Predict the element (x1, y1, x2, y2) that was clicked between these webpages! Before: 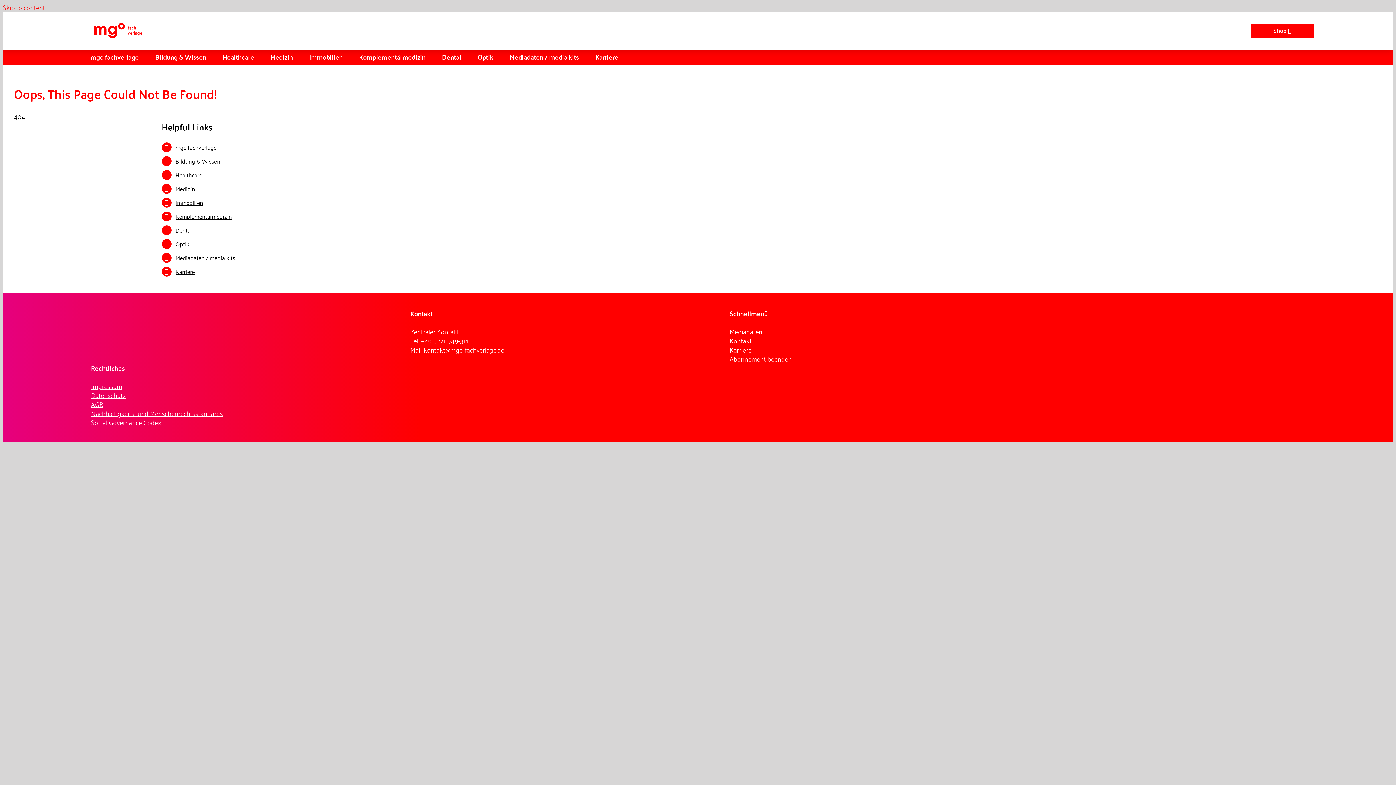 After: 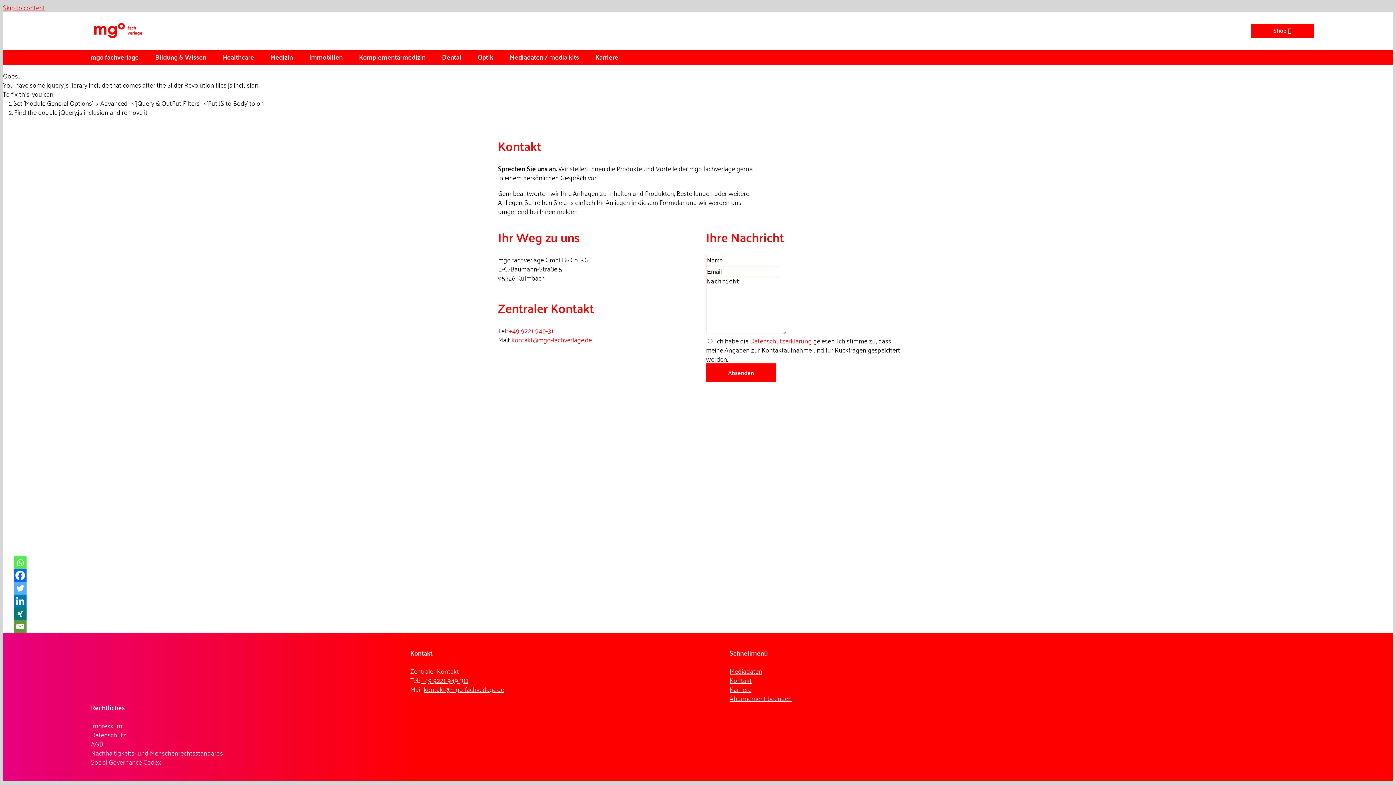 Action: label: Kontakt bbox: (729, 334, 752, 346)